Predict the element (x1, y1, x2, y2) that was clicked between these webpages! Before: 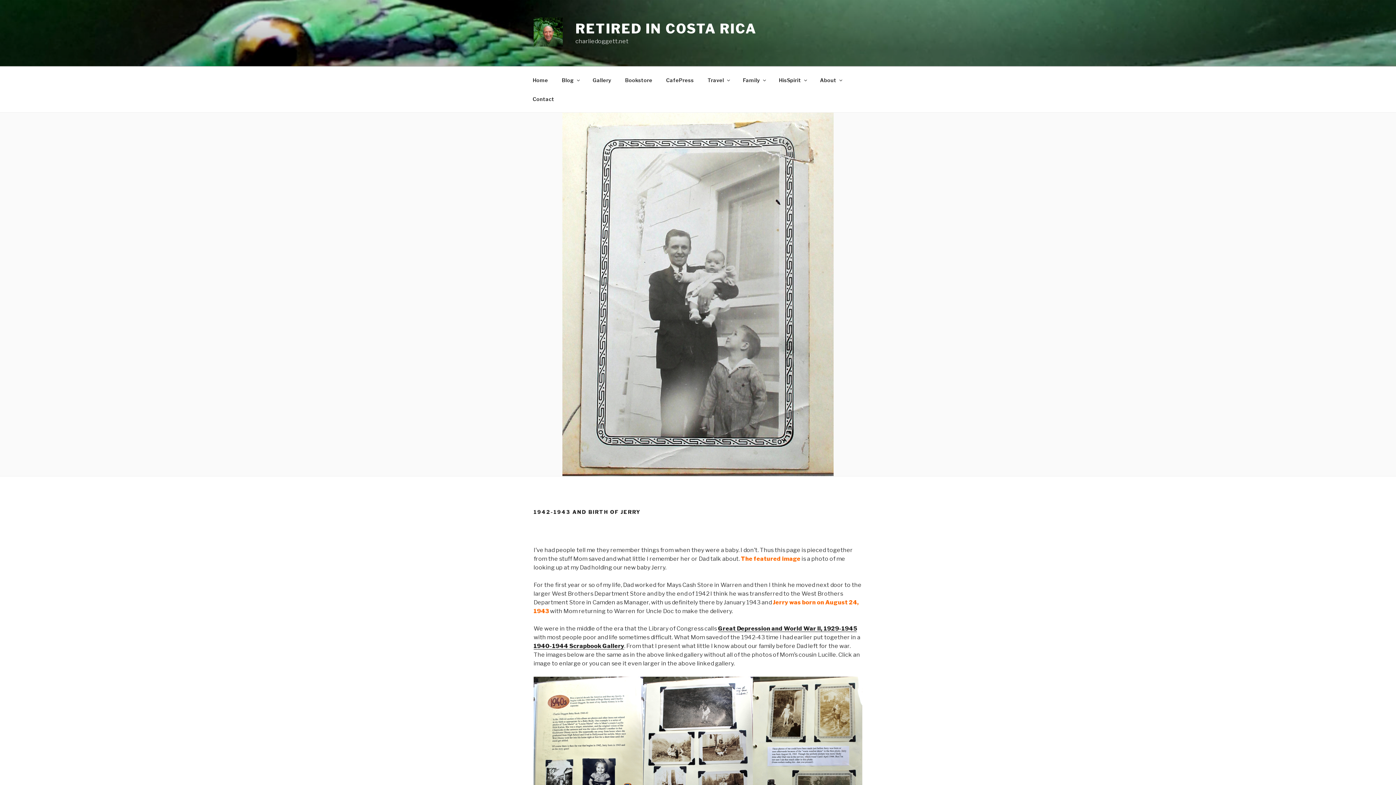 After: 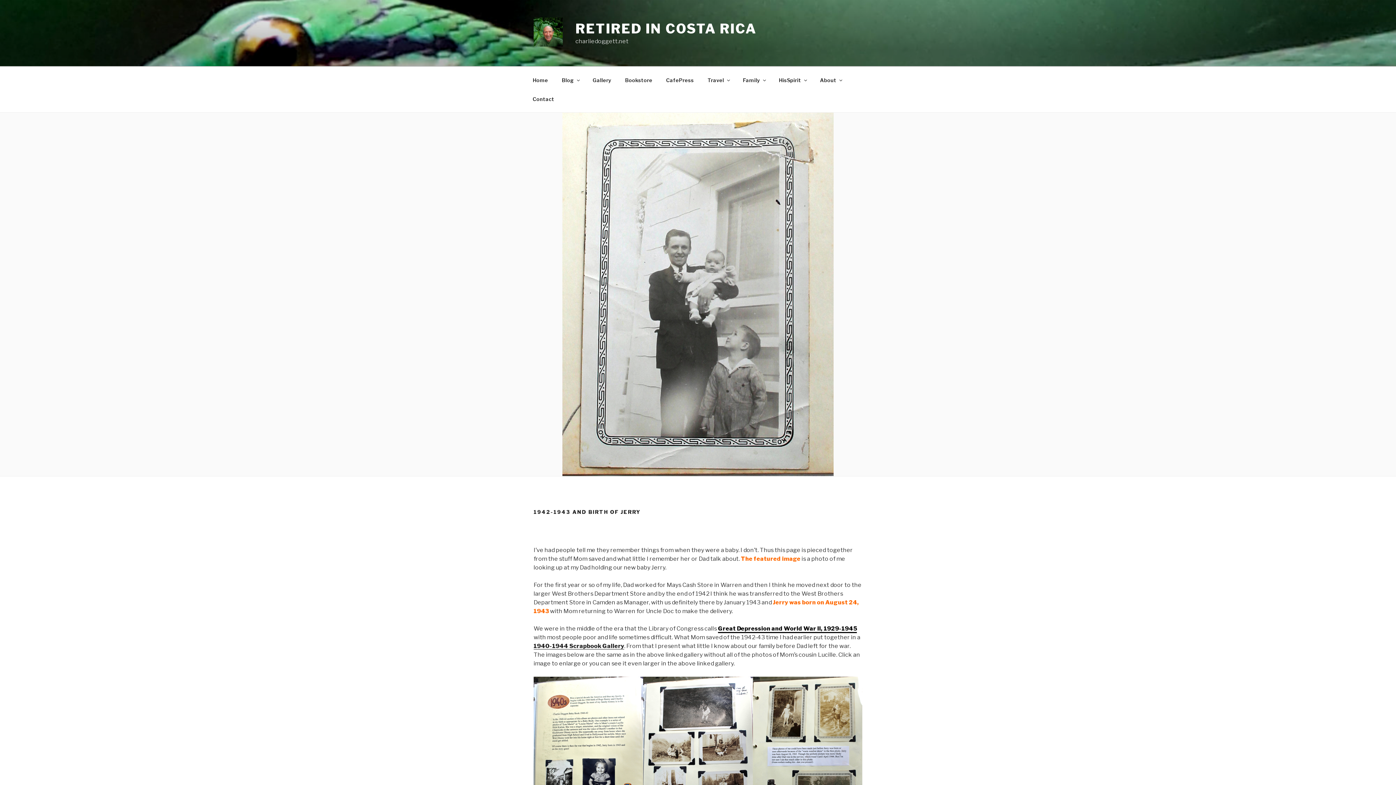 Action: label: Great Depression and World War II, 1929-1945 bbox: (718, 625, 857, 632)